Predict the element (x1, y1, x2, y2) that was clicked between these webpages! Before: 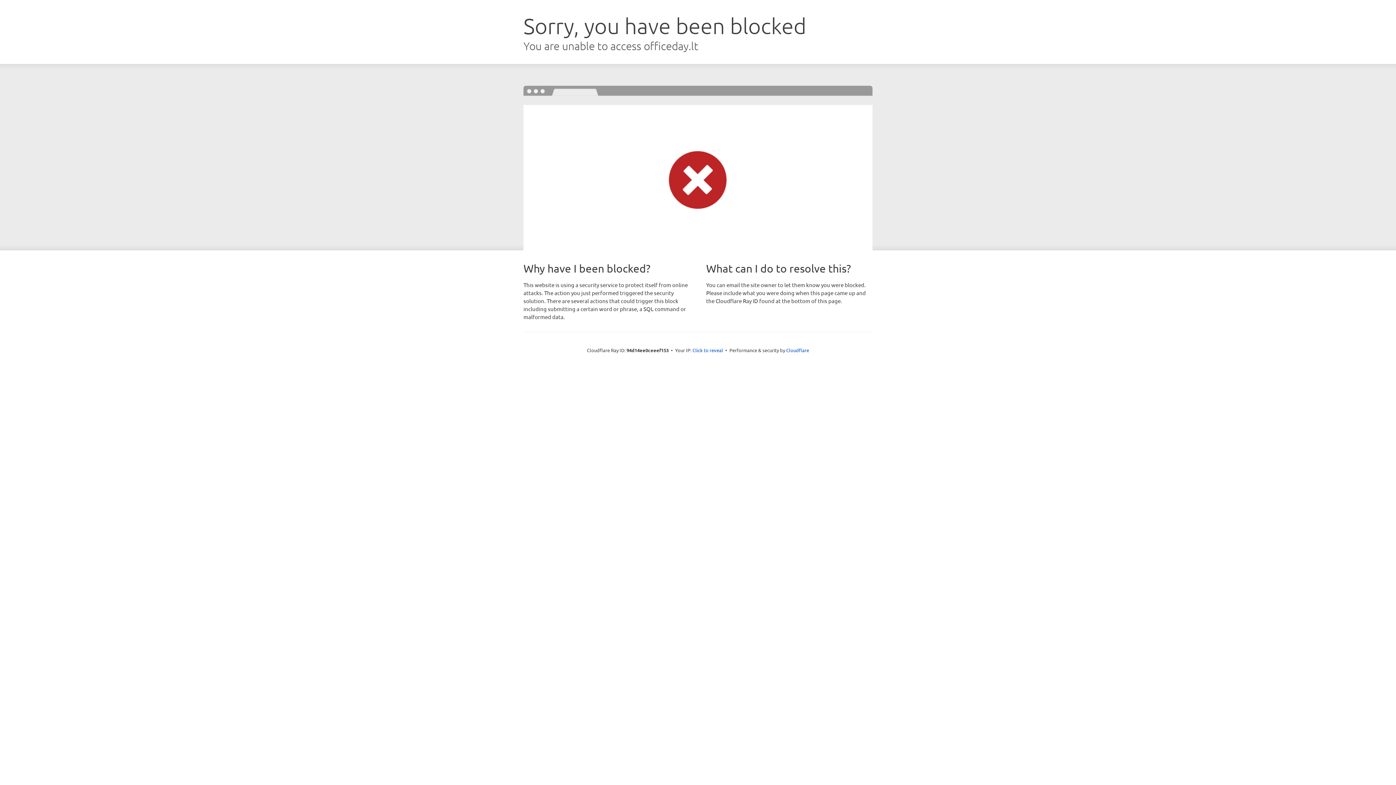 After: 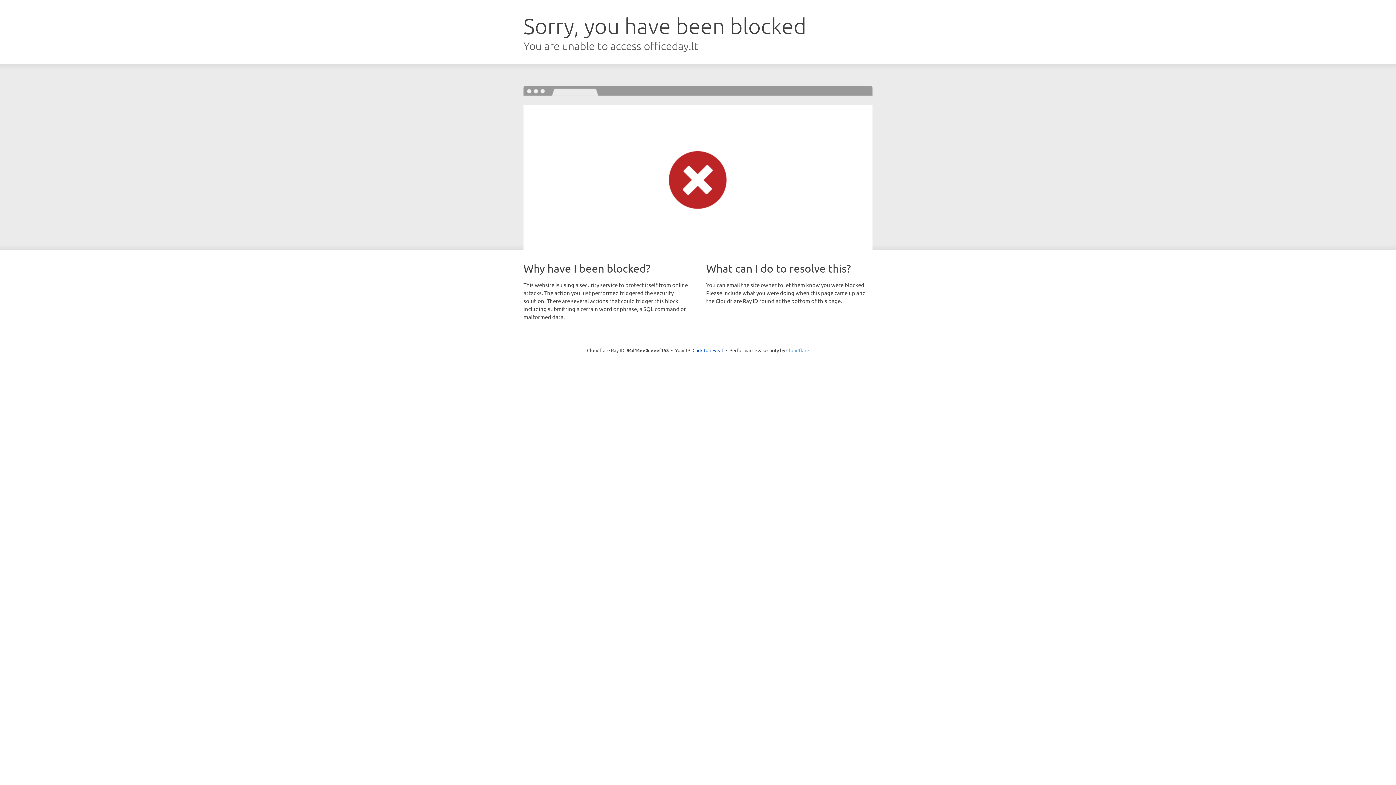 Action: bbox: (786, 347, 809, 353) label: Cloudflare